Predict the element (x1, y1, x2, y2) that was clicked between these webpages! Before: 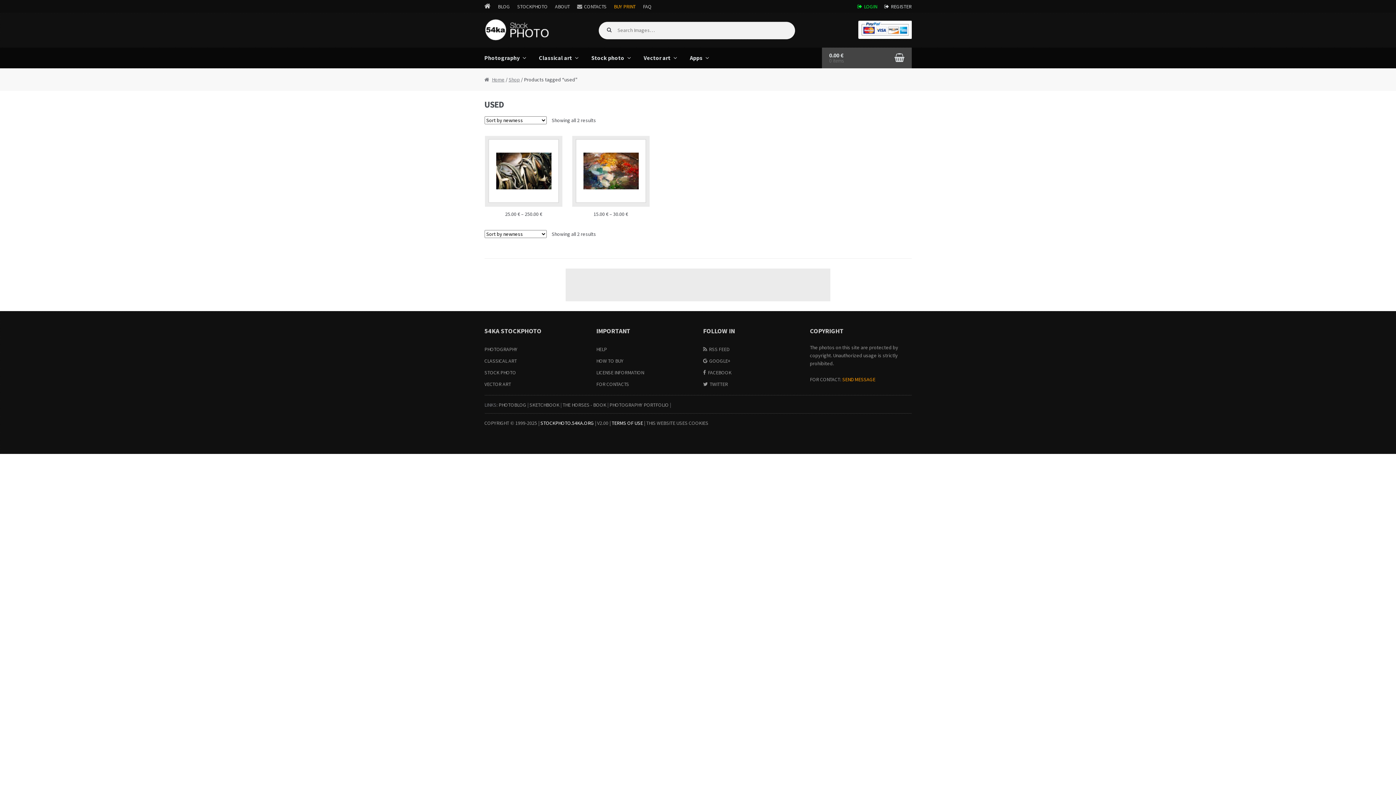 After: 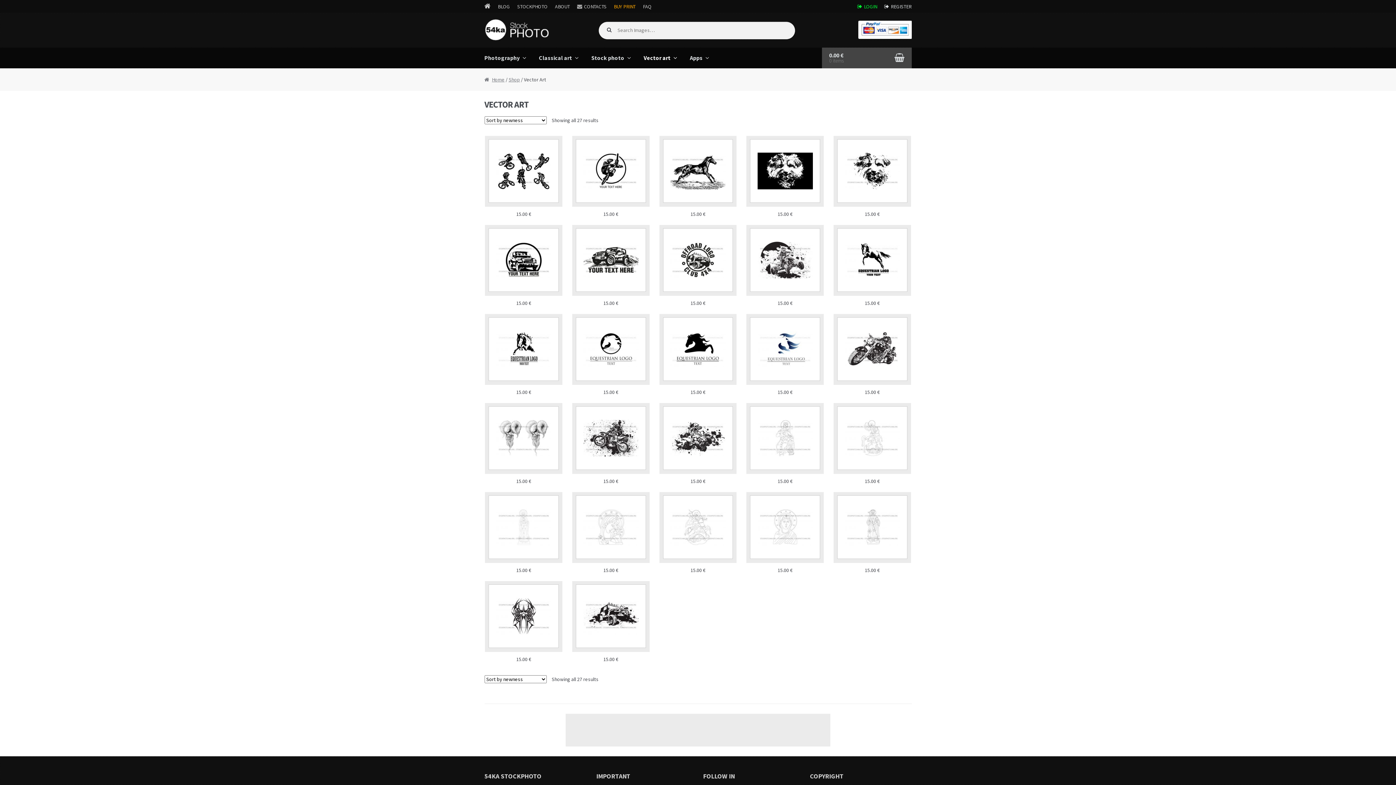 Action: bbox: (484, 381, 511, 387) label: VECTOR ART